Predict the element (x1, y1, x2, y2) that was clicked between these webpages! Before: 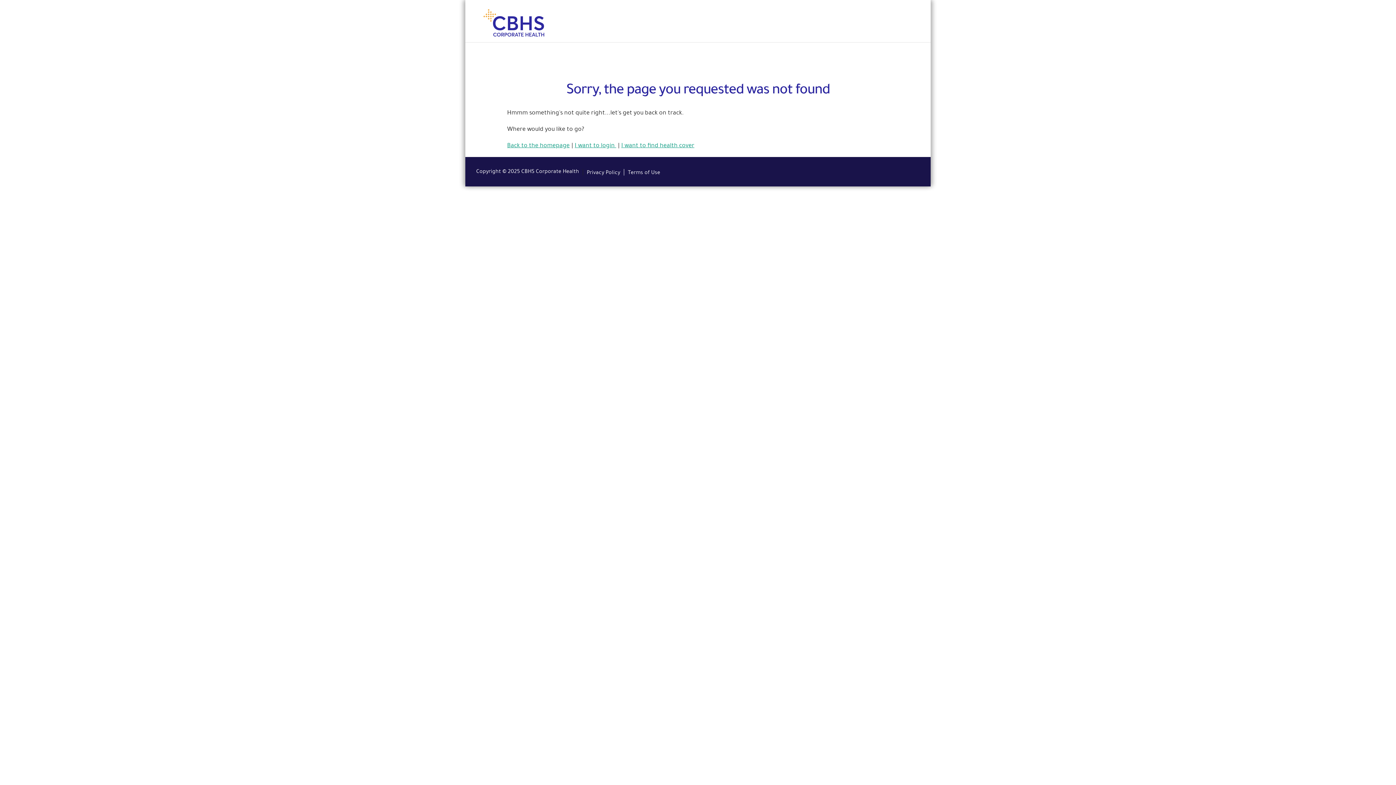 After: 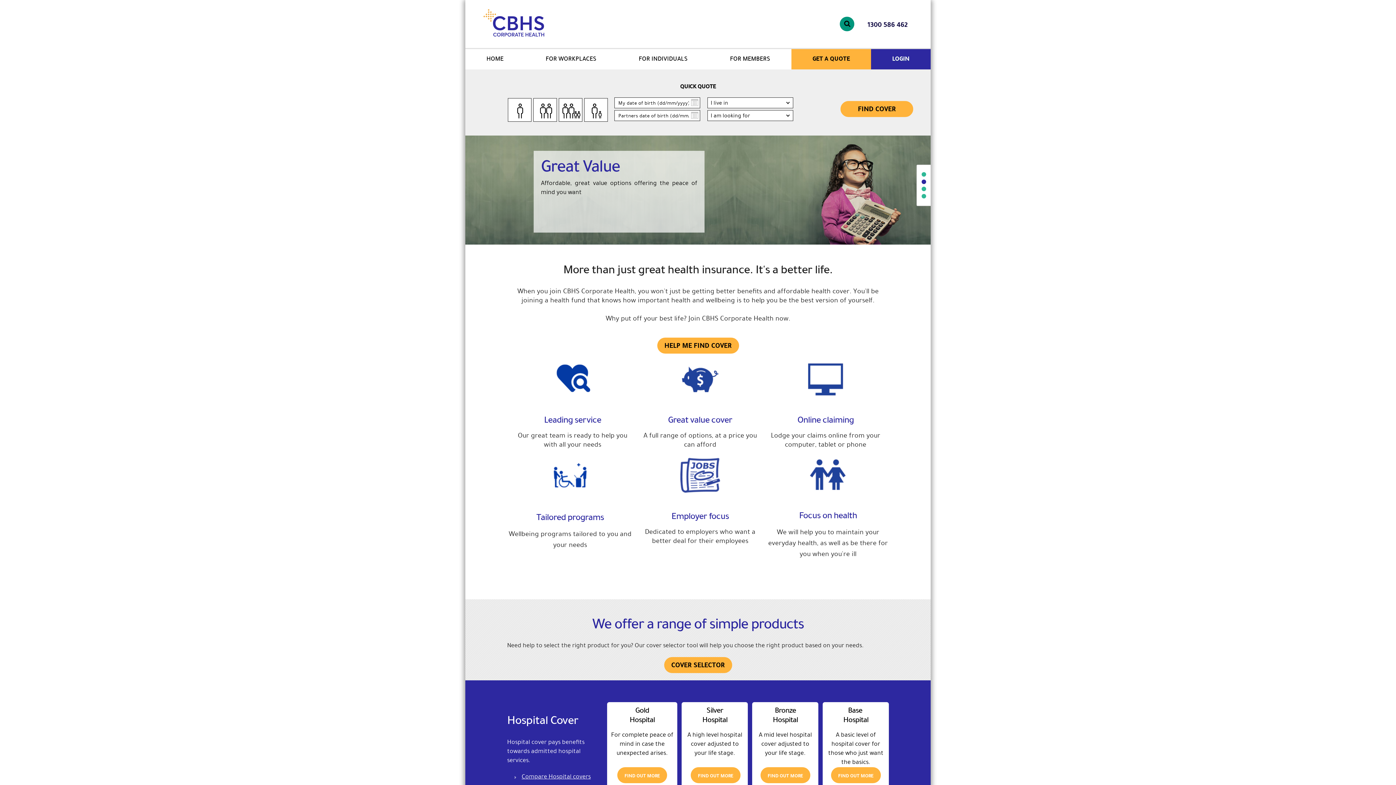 Action: label: I want to find health cover bbox: (621, 140, 694, 149)